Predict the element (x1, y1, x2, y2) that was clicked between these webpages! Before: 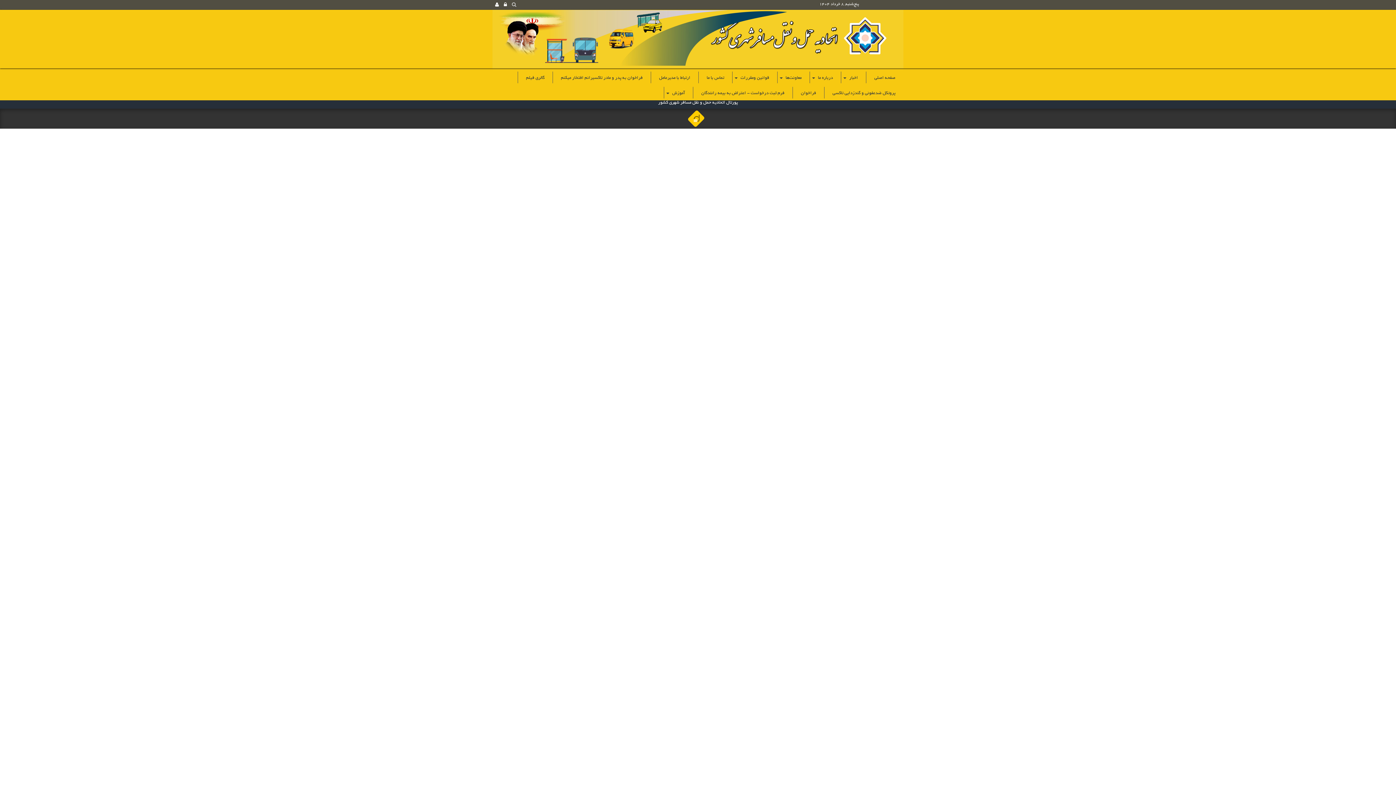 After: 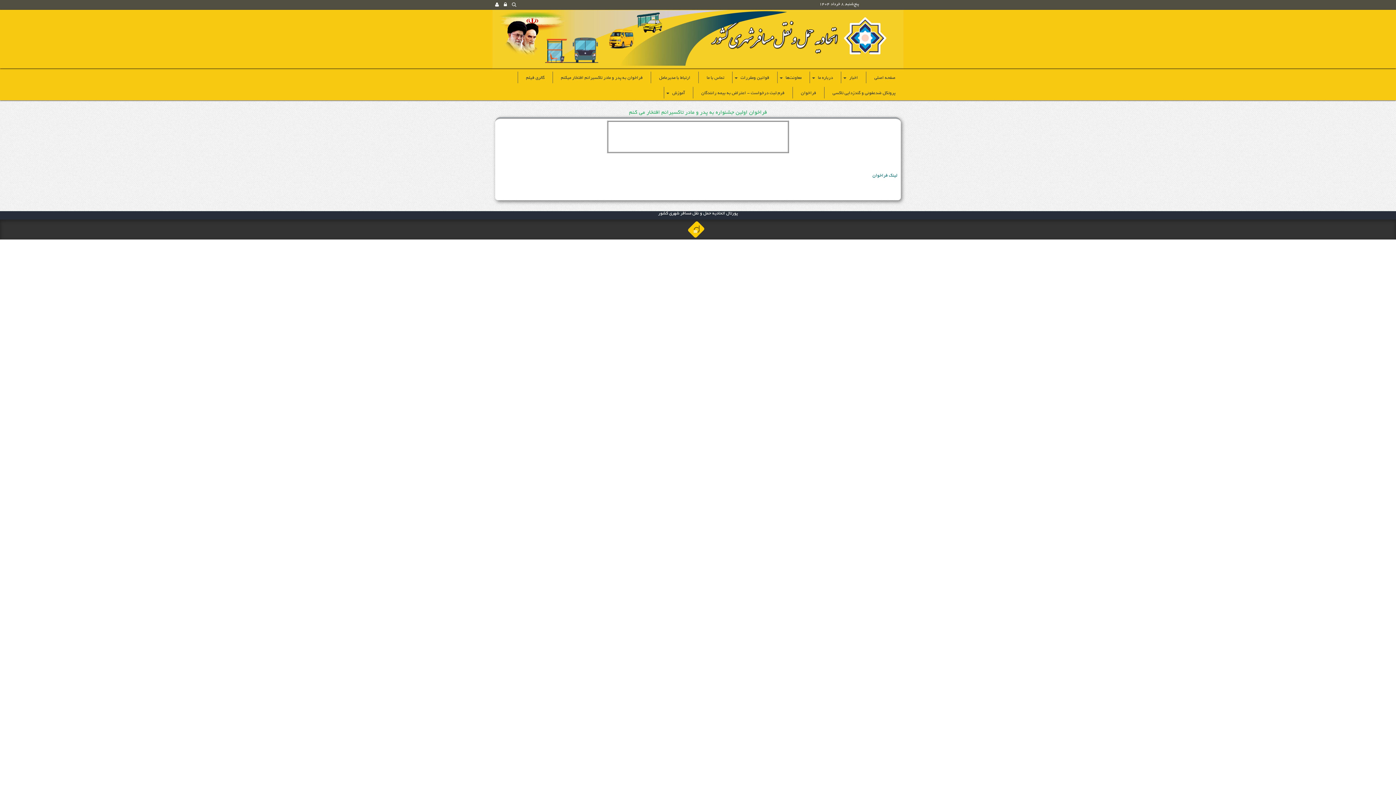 Action: bbox: (555, 71, 648, 83) label: فراخوان به پدر و مادر تاکسیرانم افتخار میکنم